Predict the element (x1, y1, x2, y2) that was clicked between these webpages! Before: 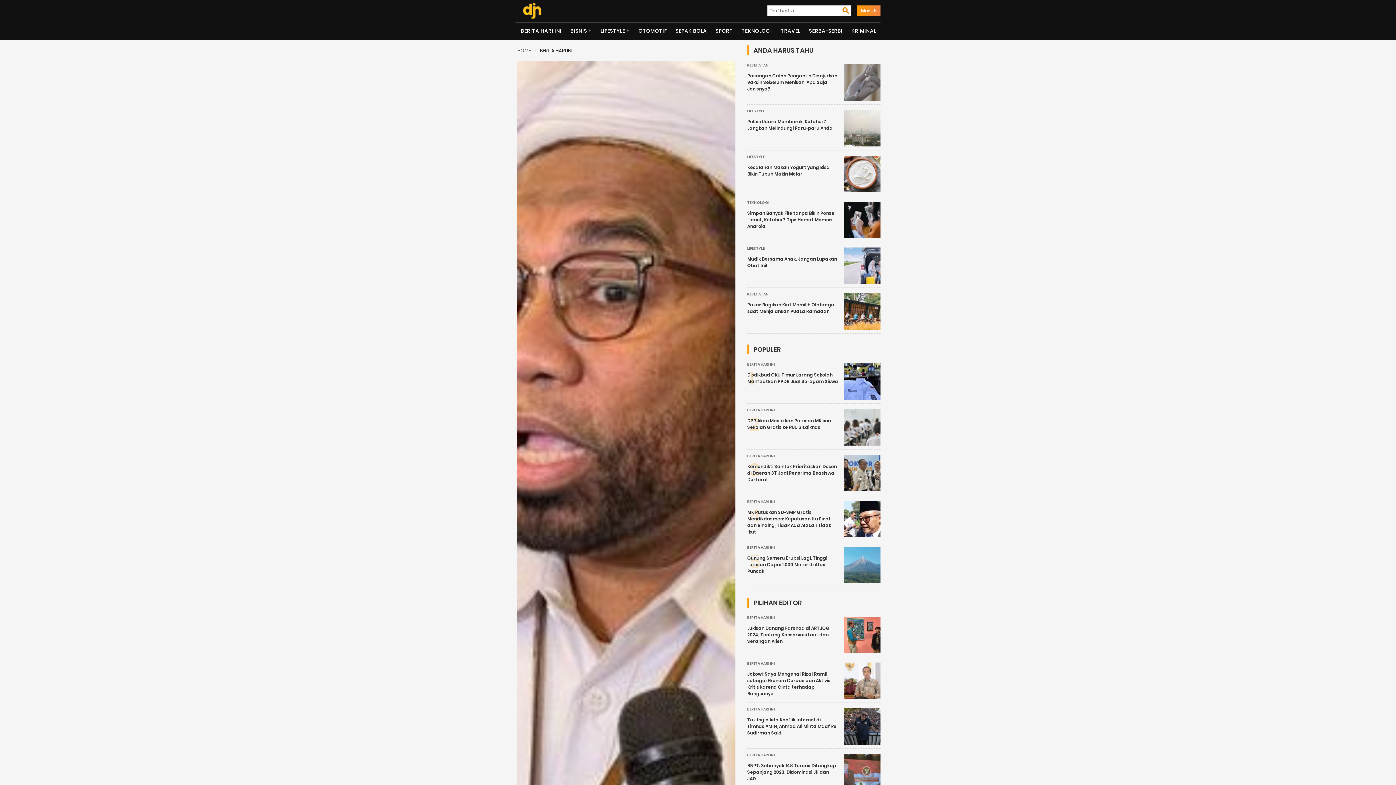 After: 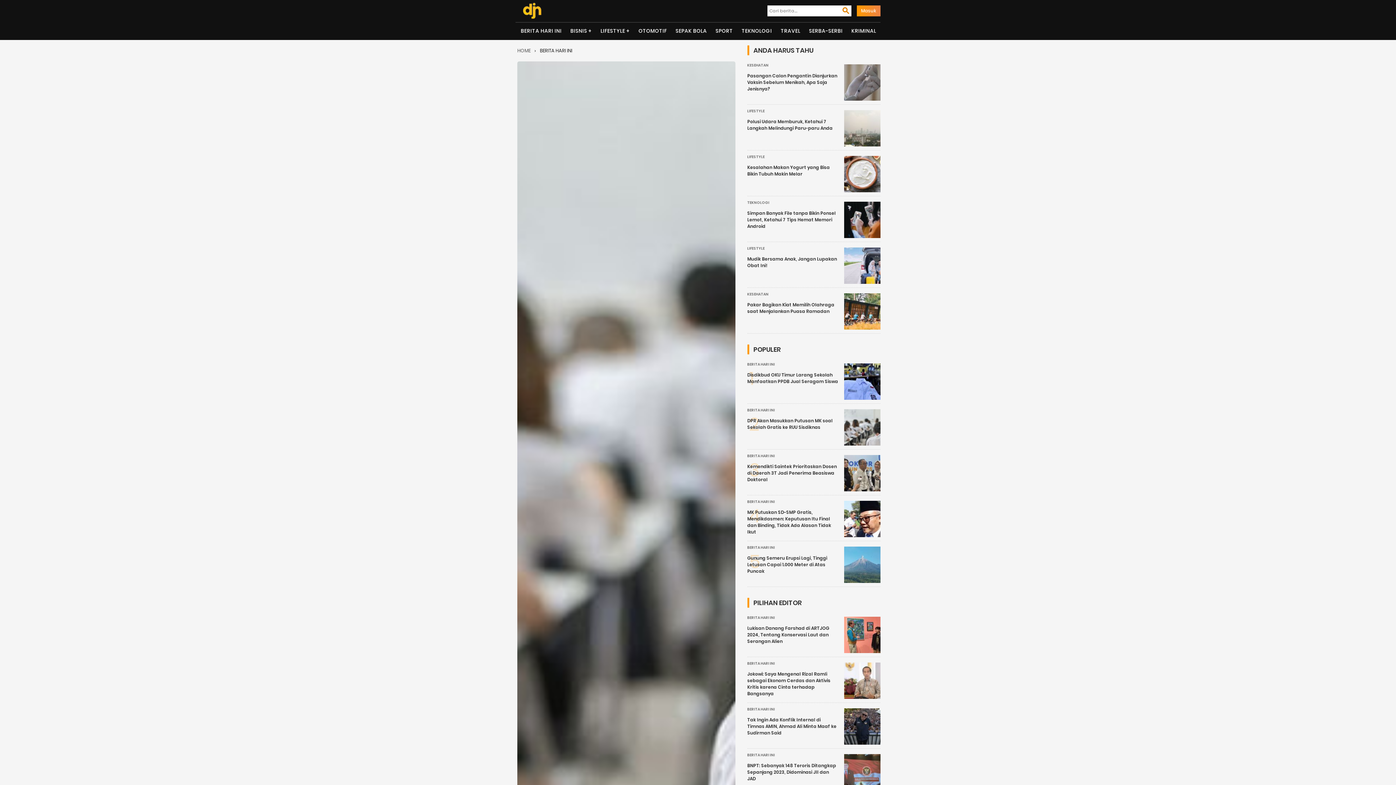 Action: label: DPR Akan Masukkan Putusan MK soal Sekolah Gratis ke RUU Sisdiknas bbox: (747, 417, 832, 430)